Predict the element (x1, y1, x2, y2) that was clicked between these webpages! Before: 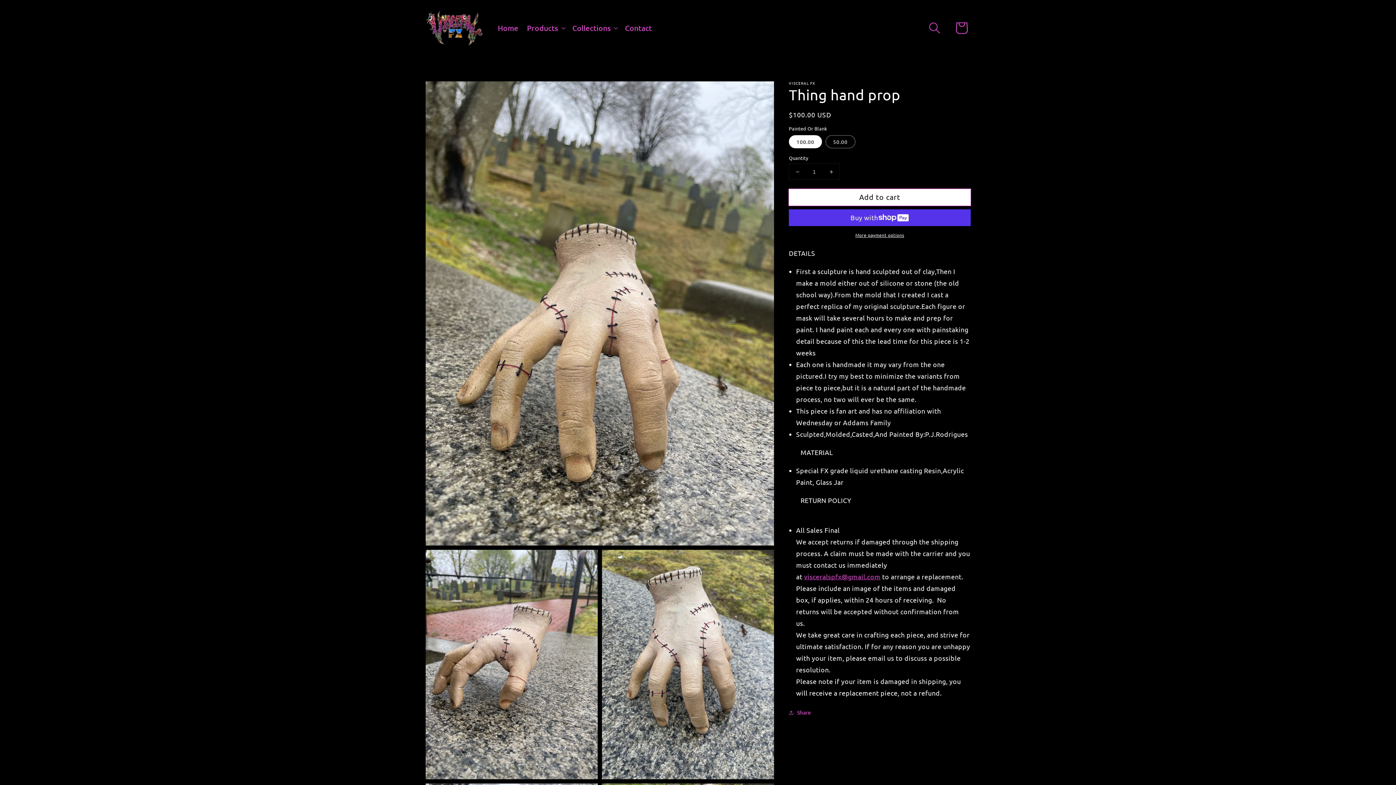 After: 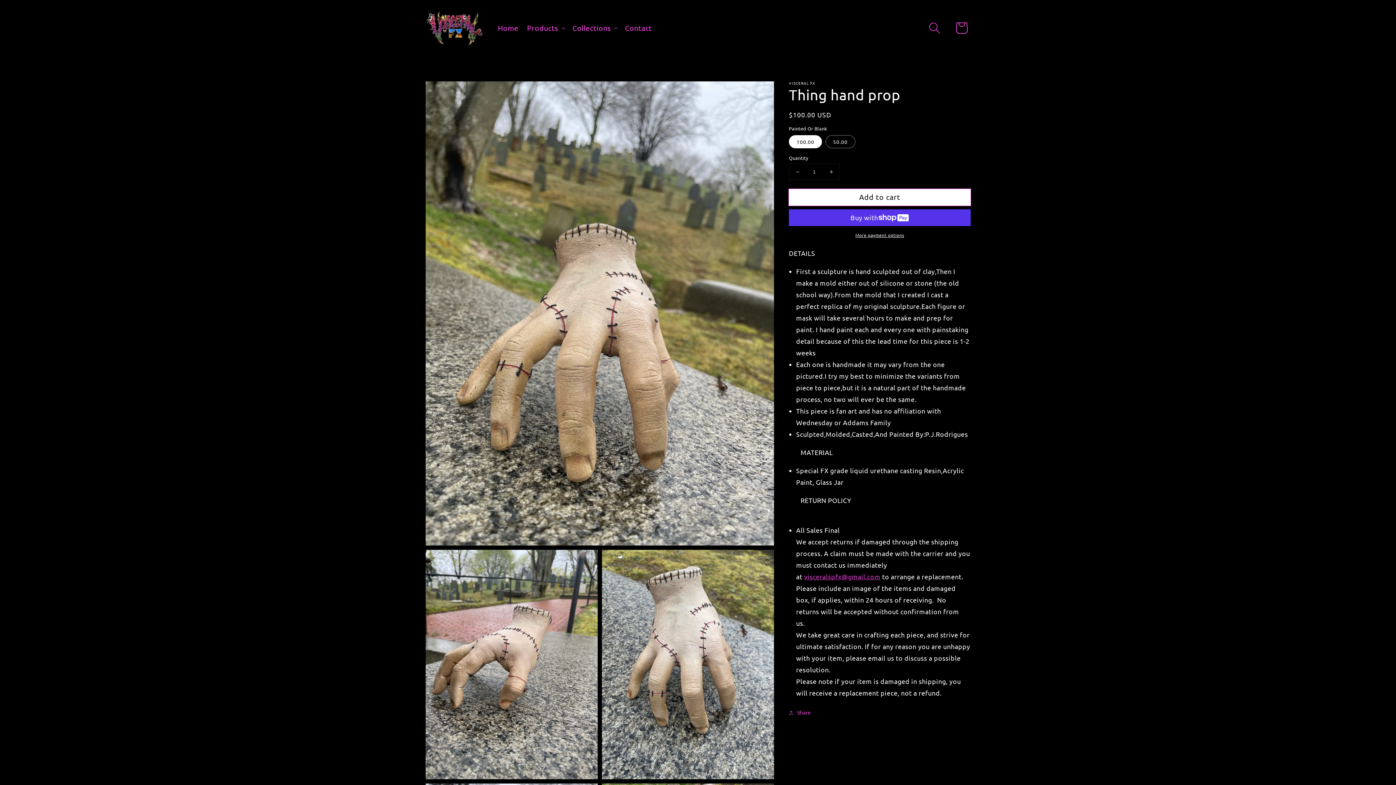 Action: label: Decrease quantity for Thing hand prop bbox: (789, 164, 805, 179)